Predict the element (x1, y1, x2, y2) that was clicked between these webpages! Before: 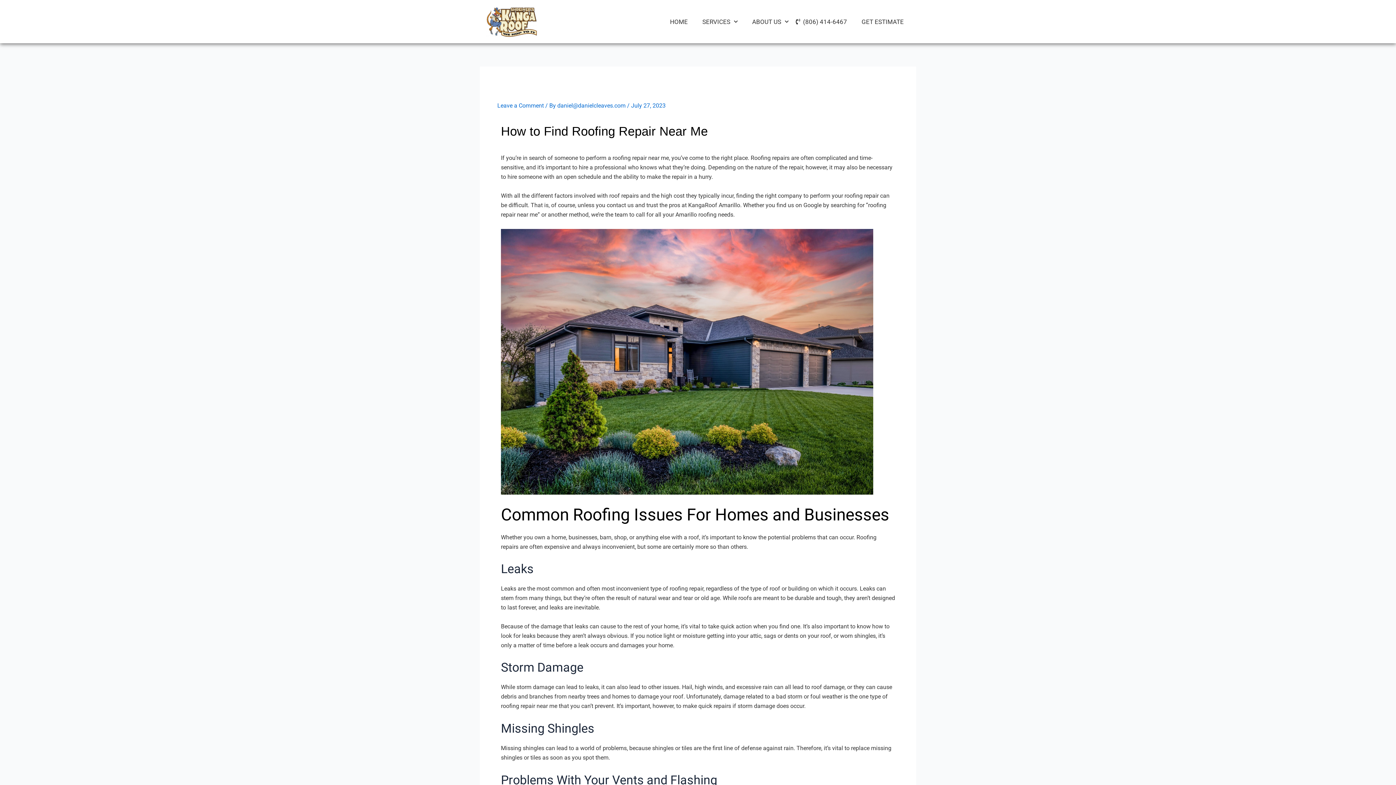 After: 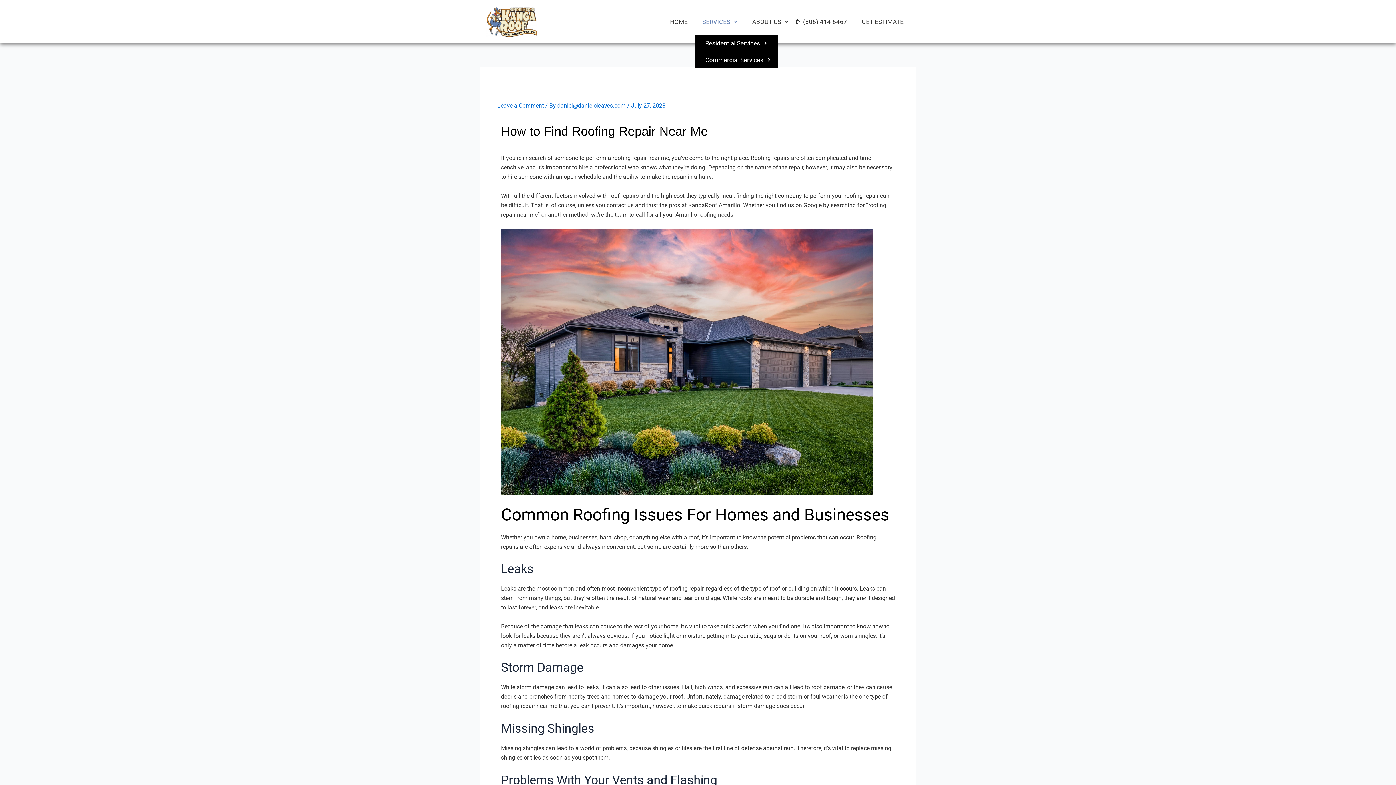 Action: bbox: (695, 13, 745, 30) label: SERVICES